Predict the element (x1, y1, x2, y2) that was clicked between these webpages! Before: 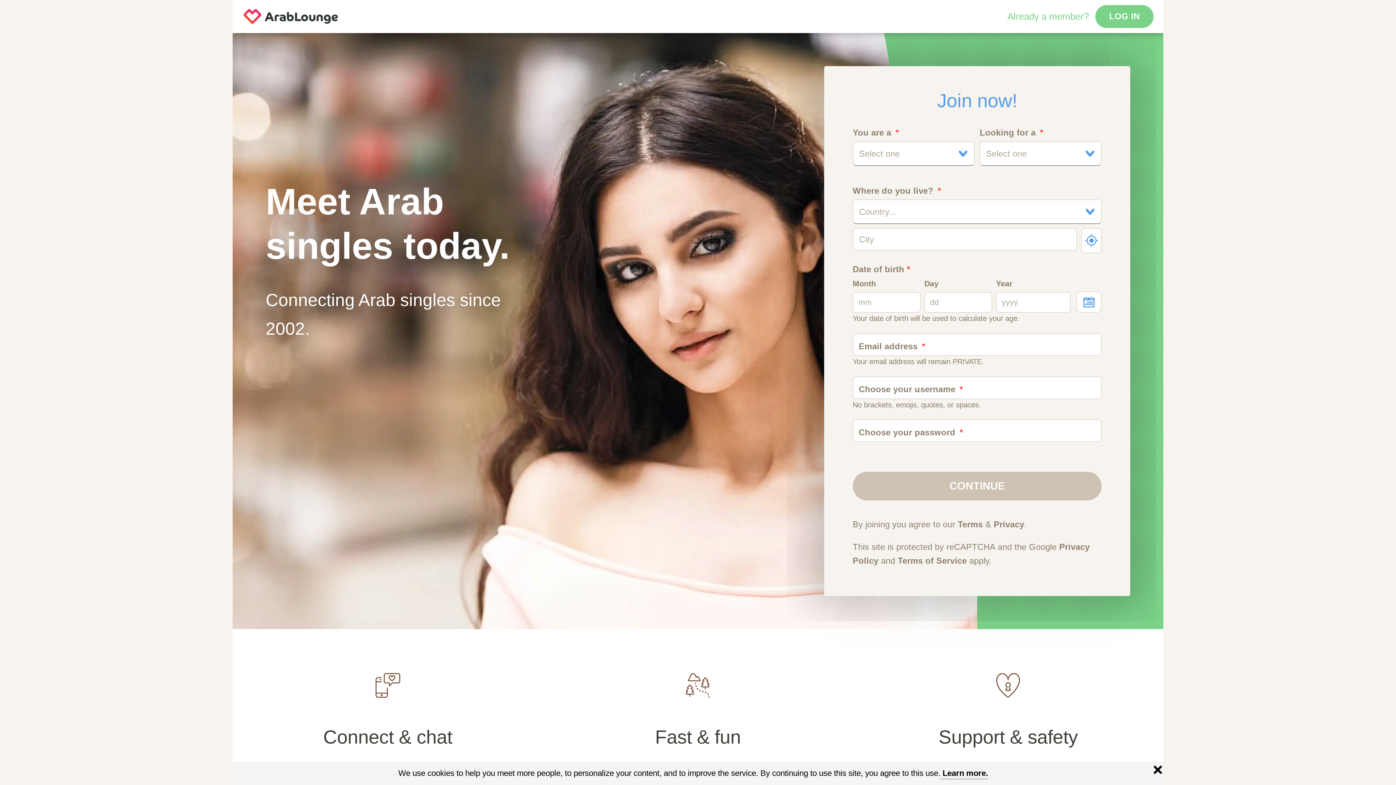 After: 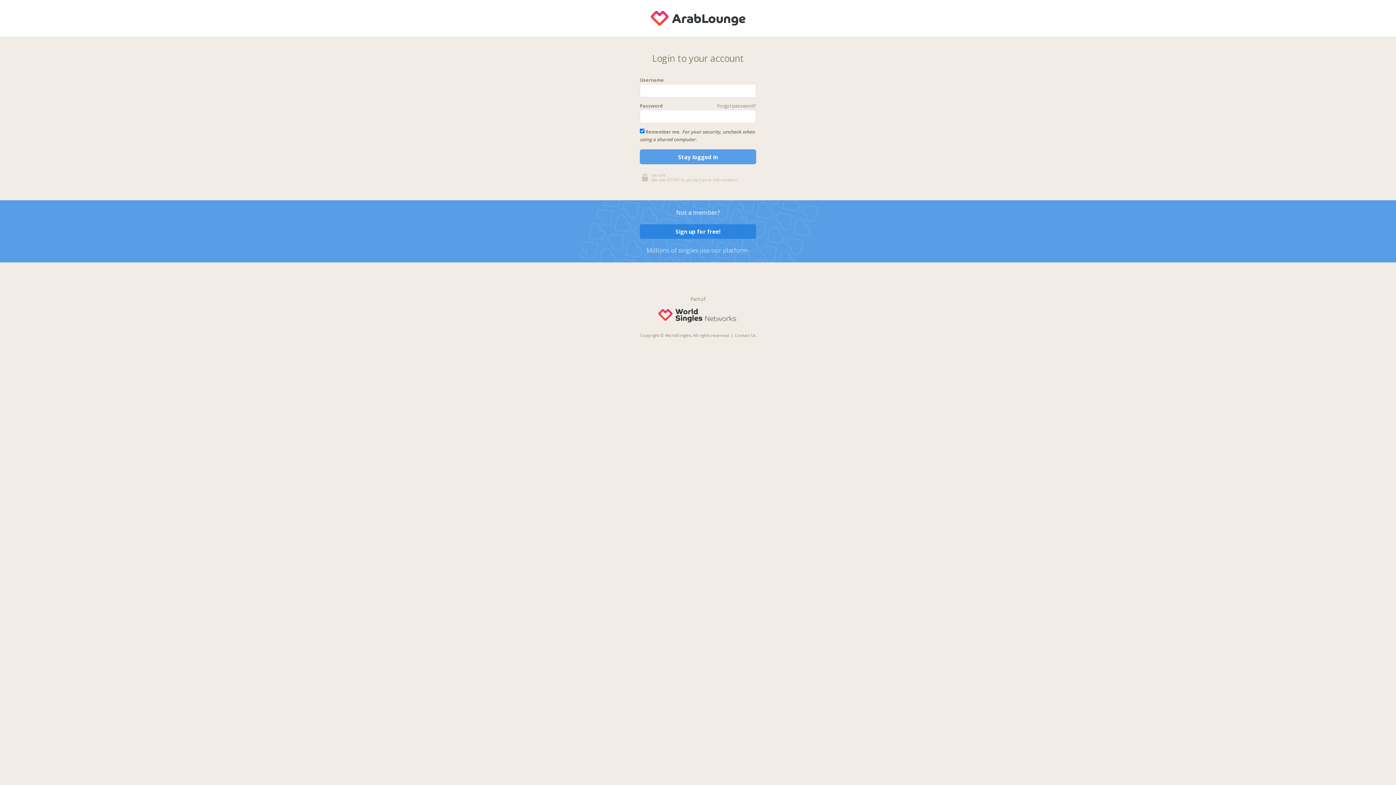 Action: bbox: (1095, 4, 1153, 28) label: LOG IN